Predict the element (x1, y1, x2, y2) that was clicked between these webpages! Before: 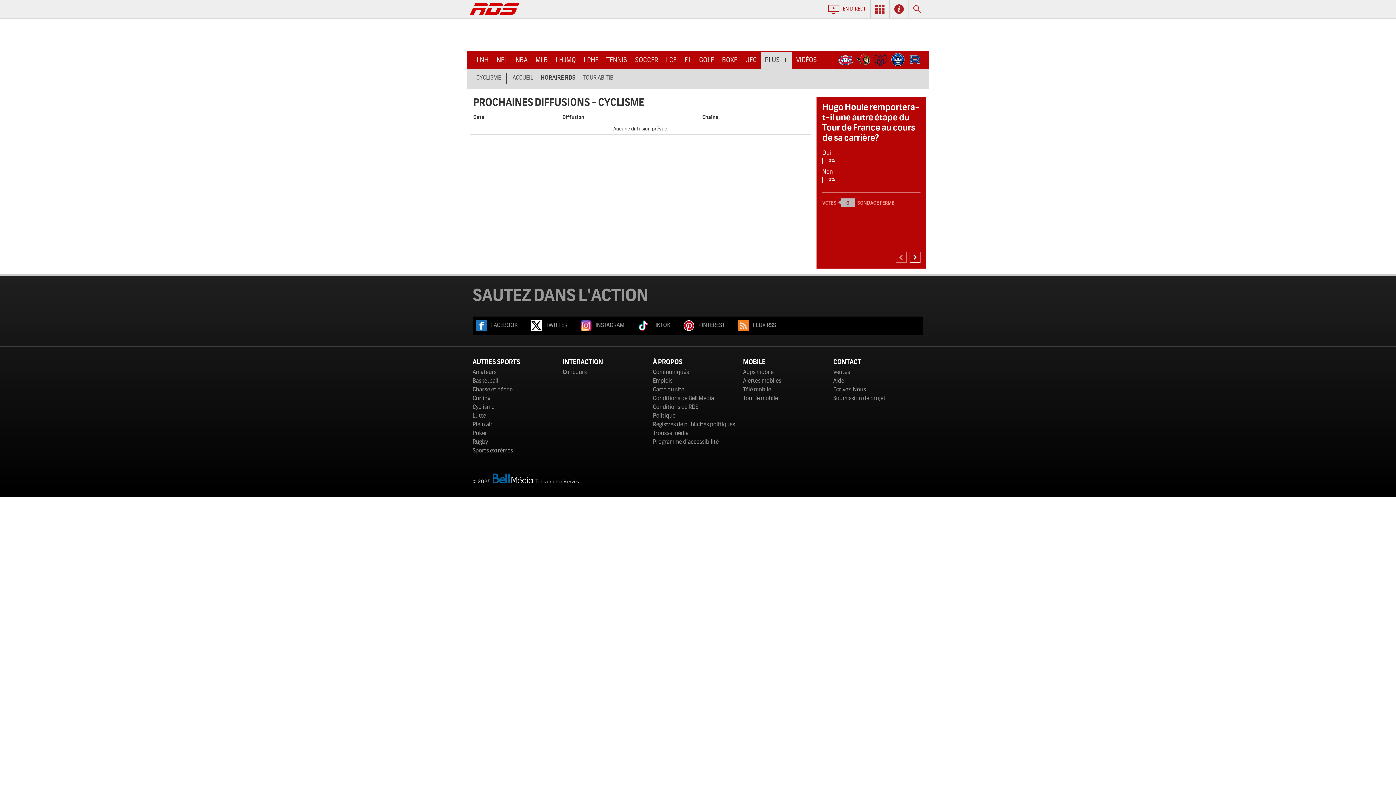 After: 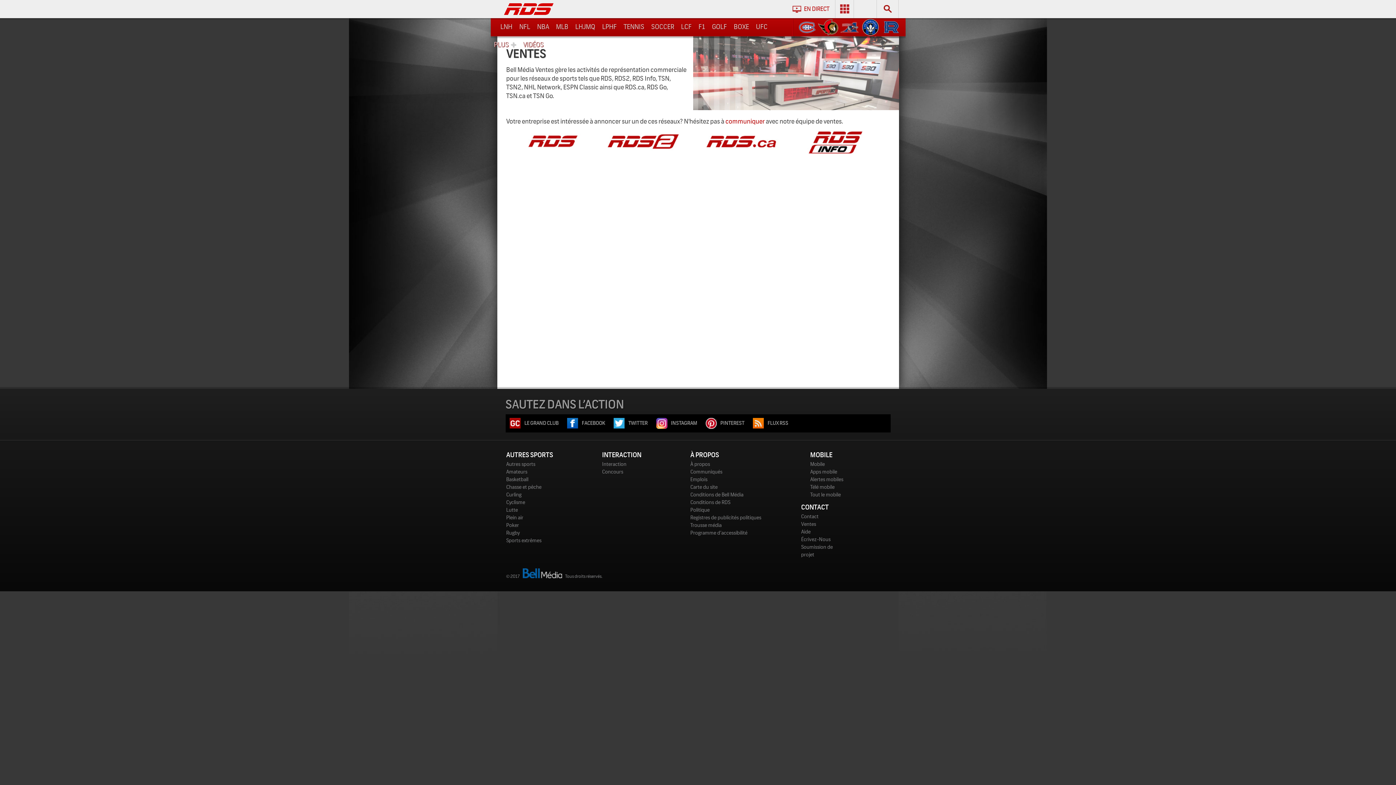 Action: label: Ventes bbox: (833, 368, 923, 377)